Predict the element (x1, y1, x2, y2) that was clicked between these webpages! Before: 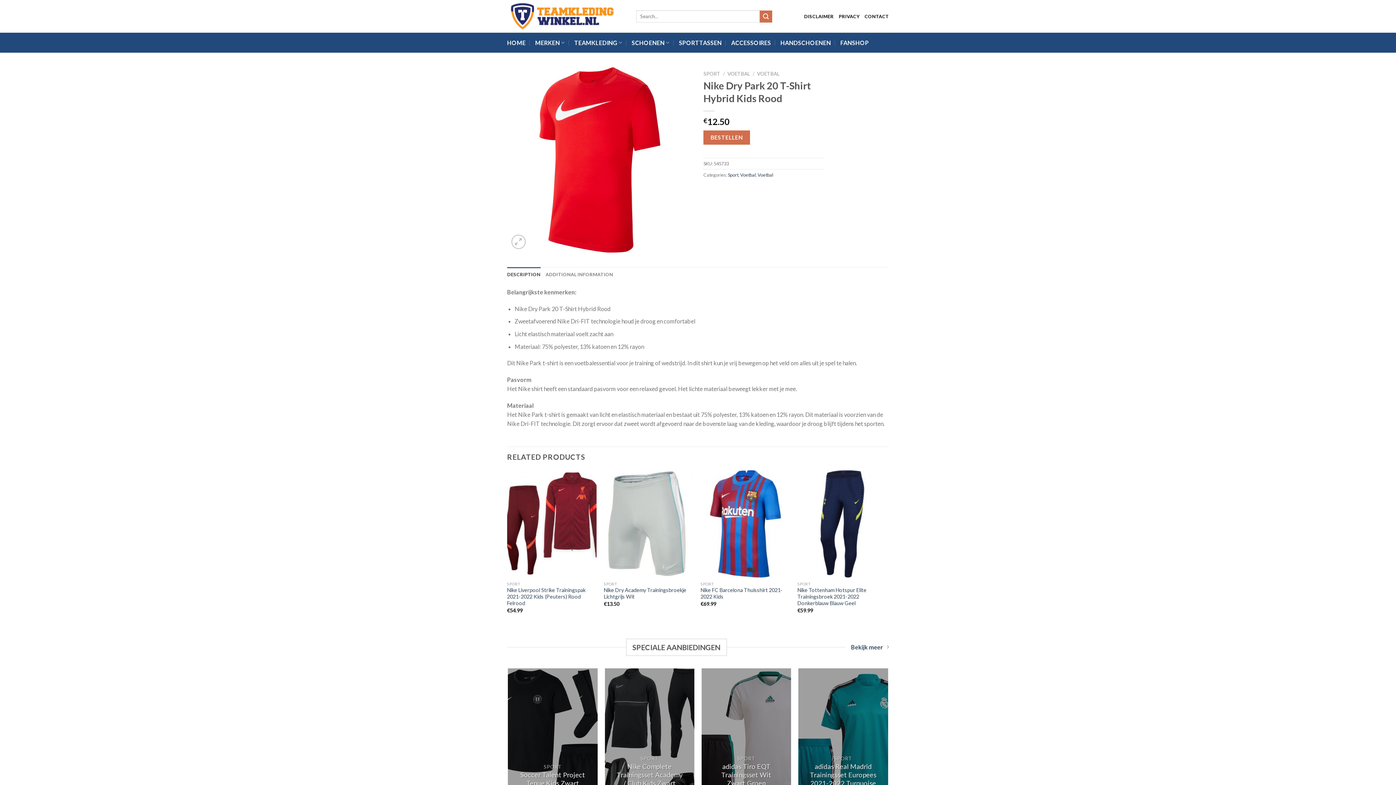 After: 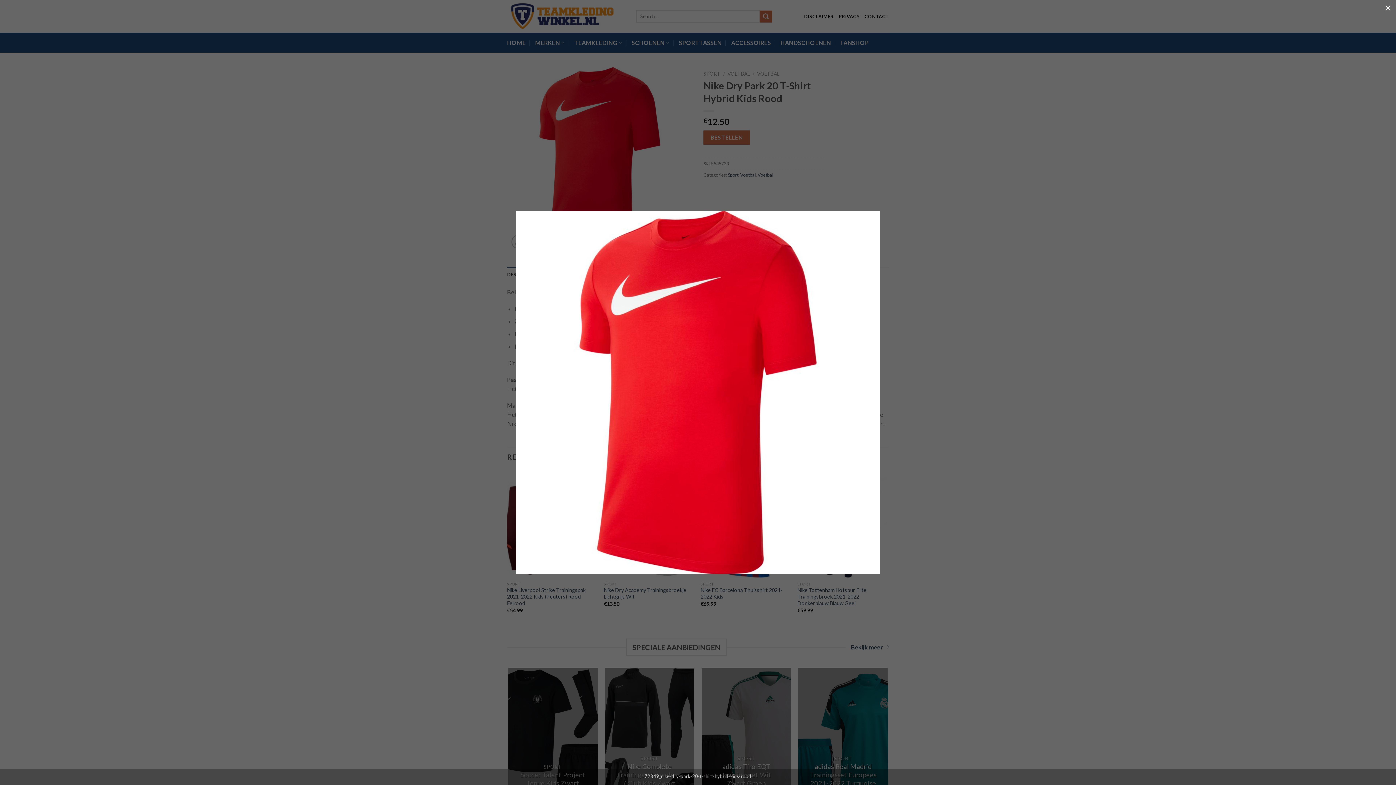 Action: bbox: (507, 155, 692, 162)